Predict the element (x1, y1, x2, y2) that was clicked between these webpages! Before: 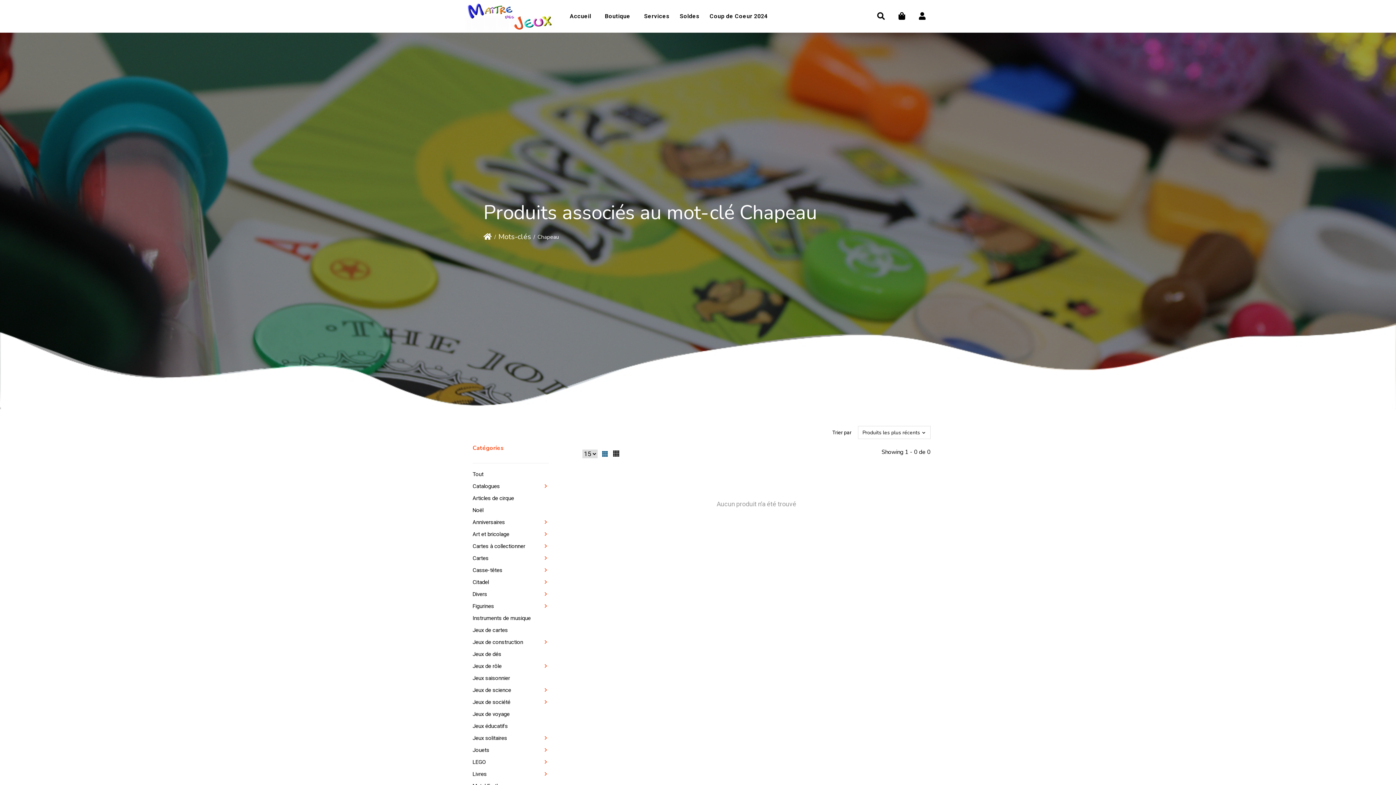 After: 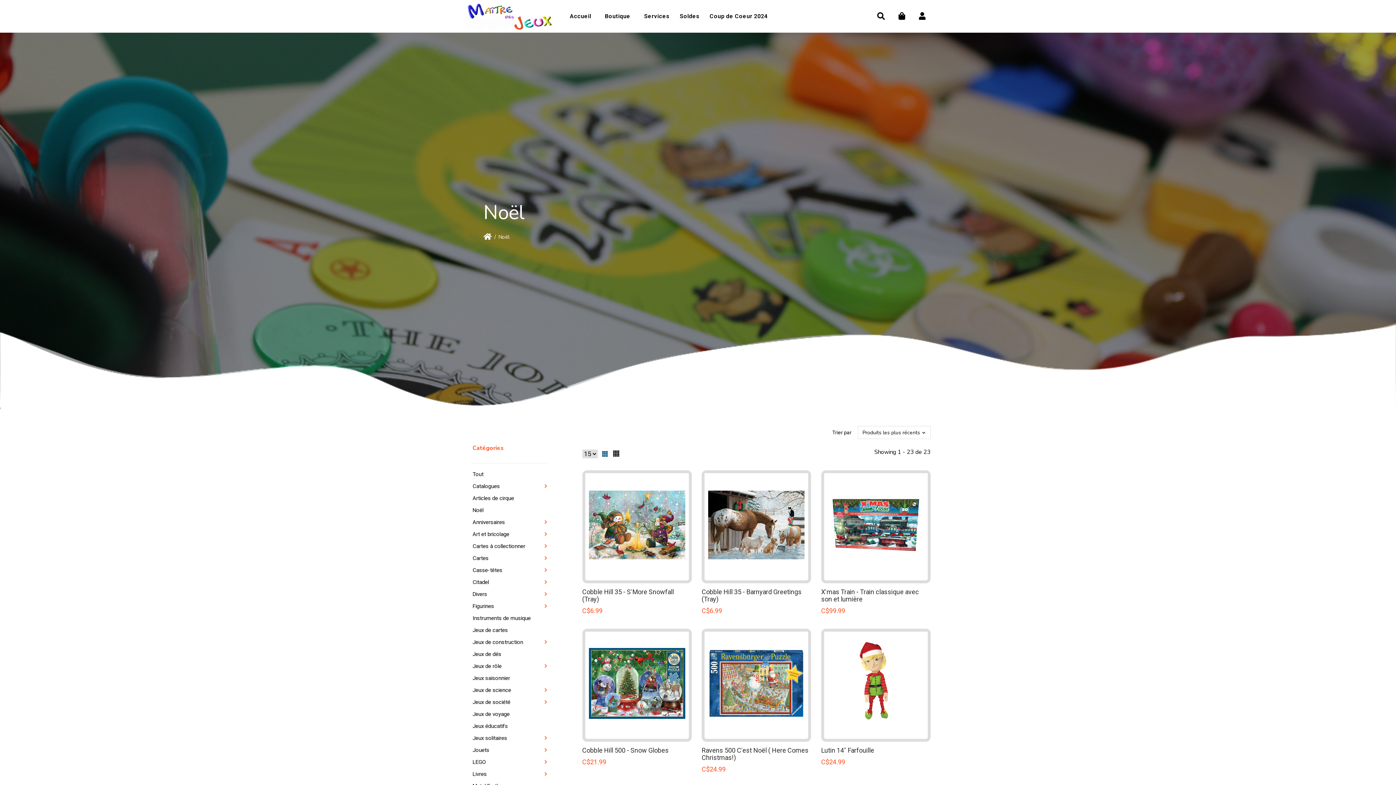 Action: label: Noël bbox: (472, 507, 549, 513)